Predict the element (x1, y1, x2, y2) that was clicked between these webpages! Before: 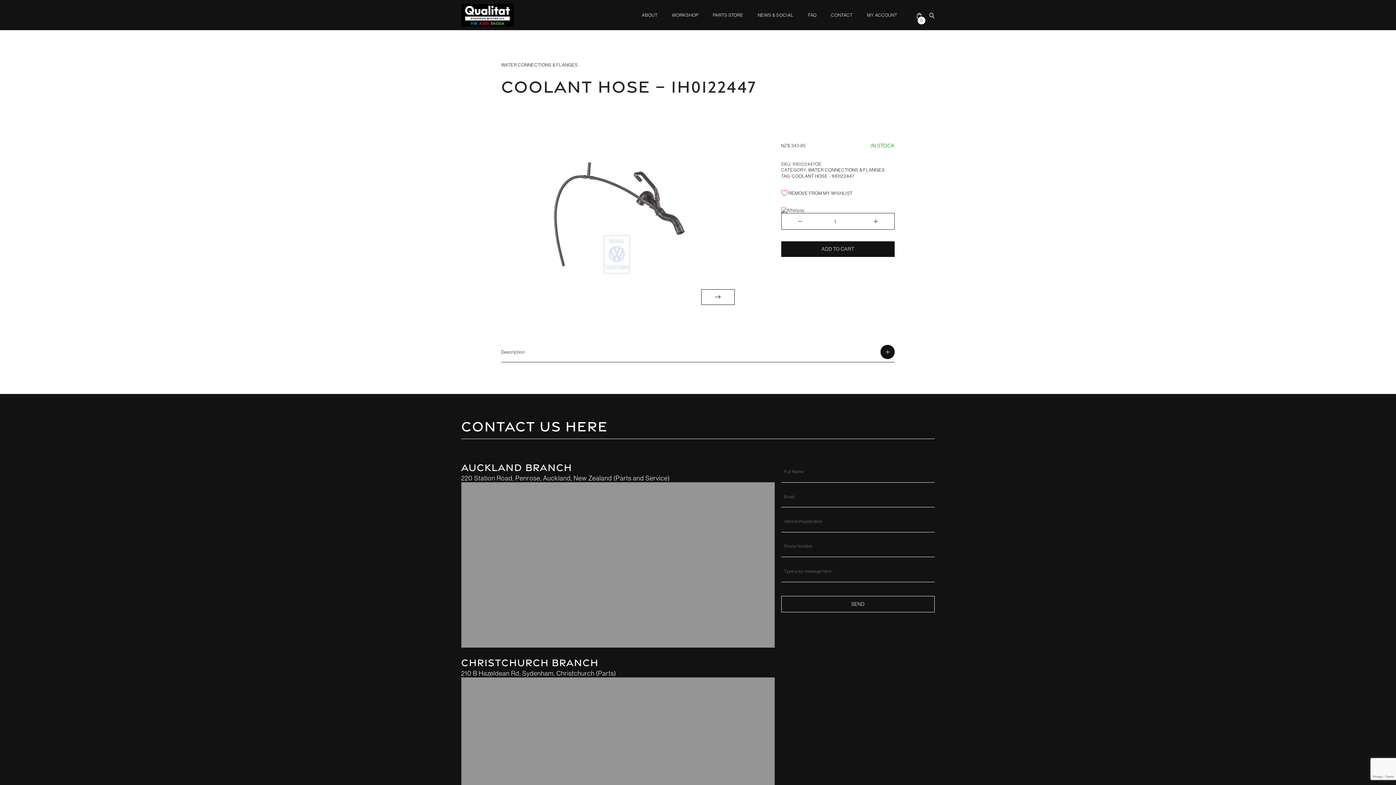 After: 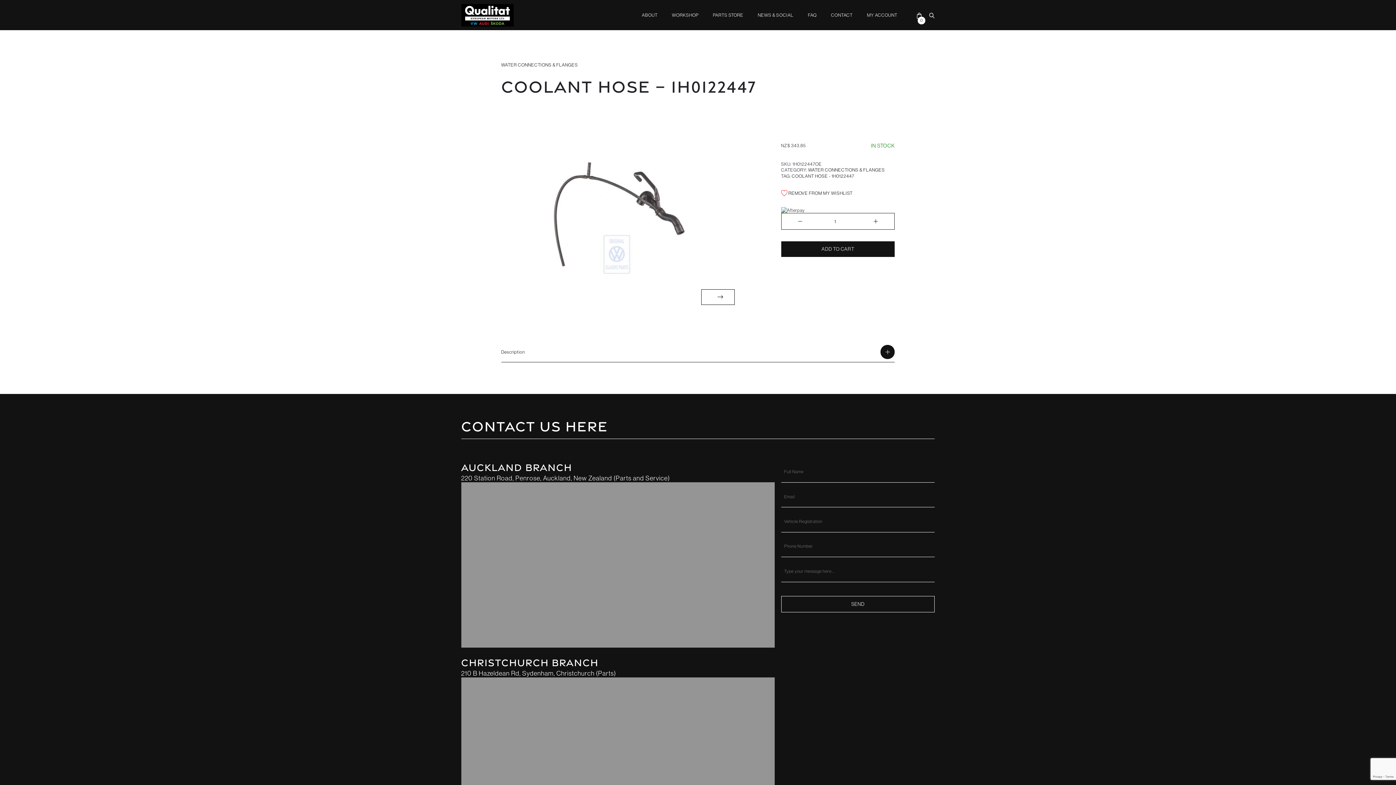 Action: bbox: (701, 289, 735, 305)